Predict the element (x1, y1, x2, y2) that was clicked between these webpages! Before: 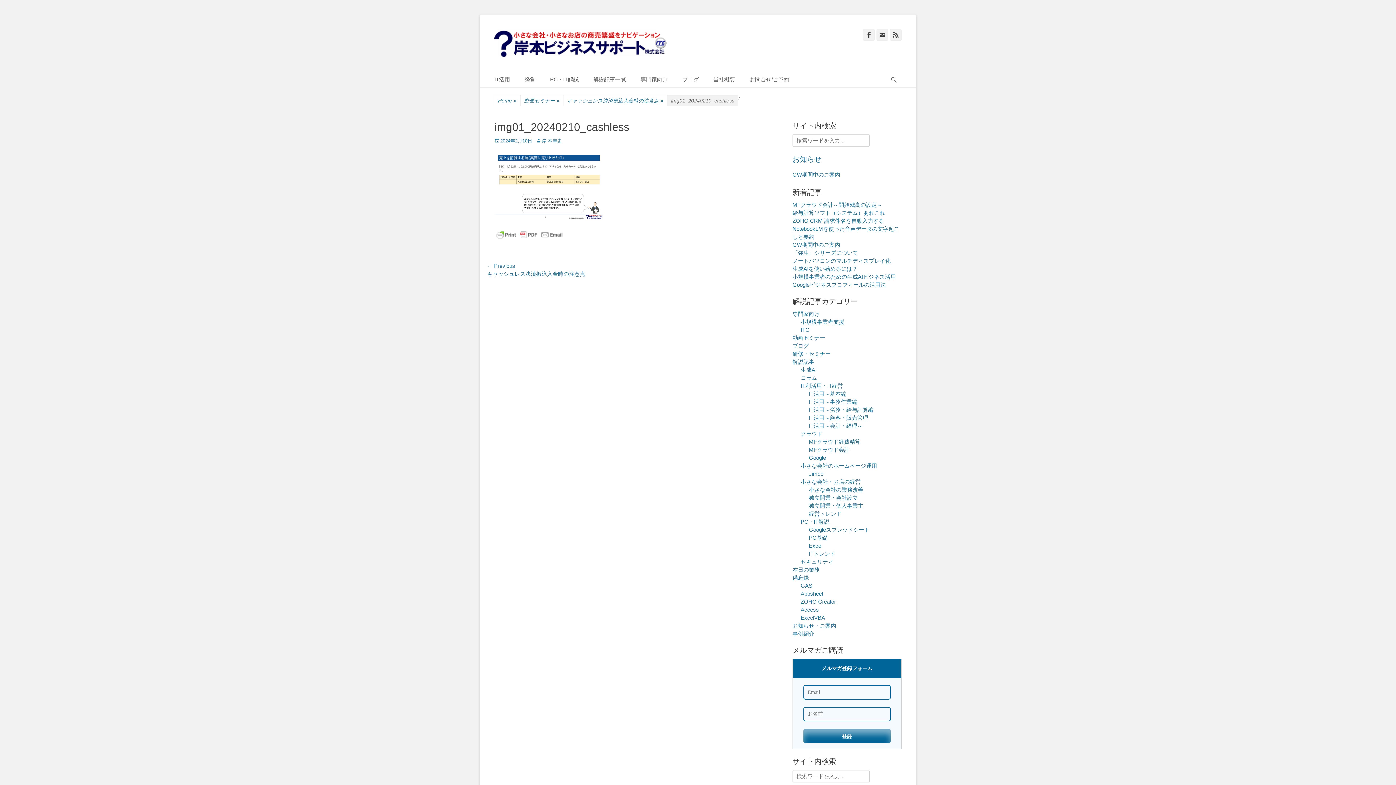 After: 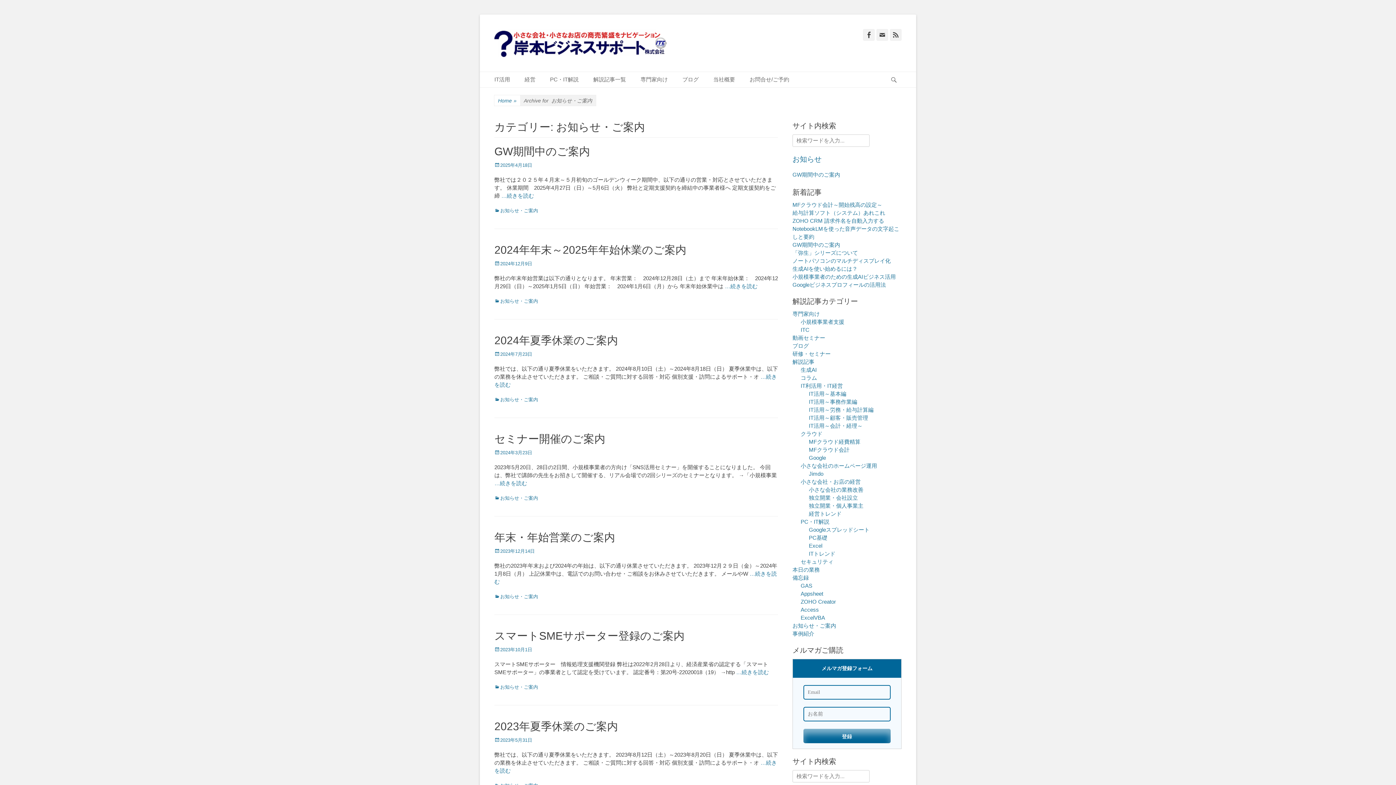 Action: label: お知らせ・ご案内 bbox: (792, 622, 836, 629)